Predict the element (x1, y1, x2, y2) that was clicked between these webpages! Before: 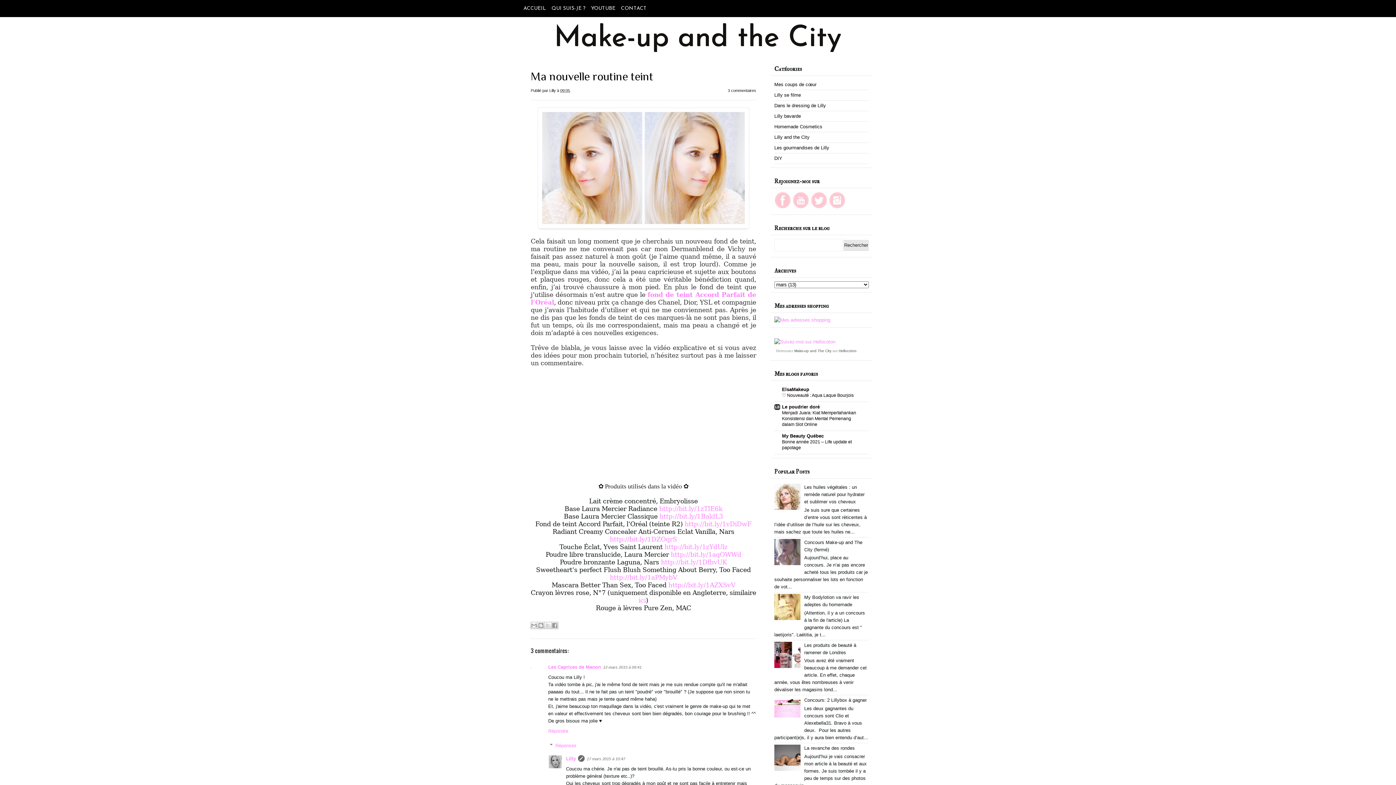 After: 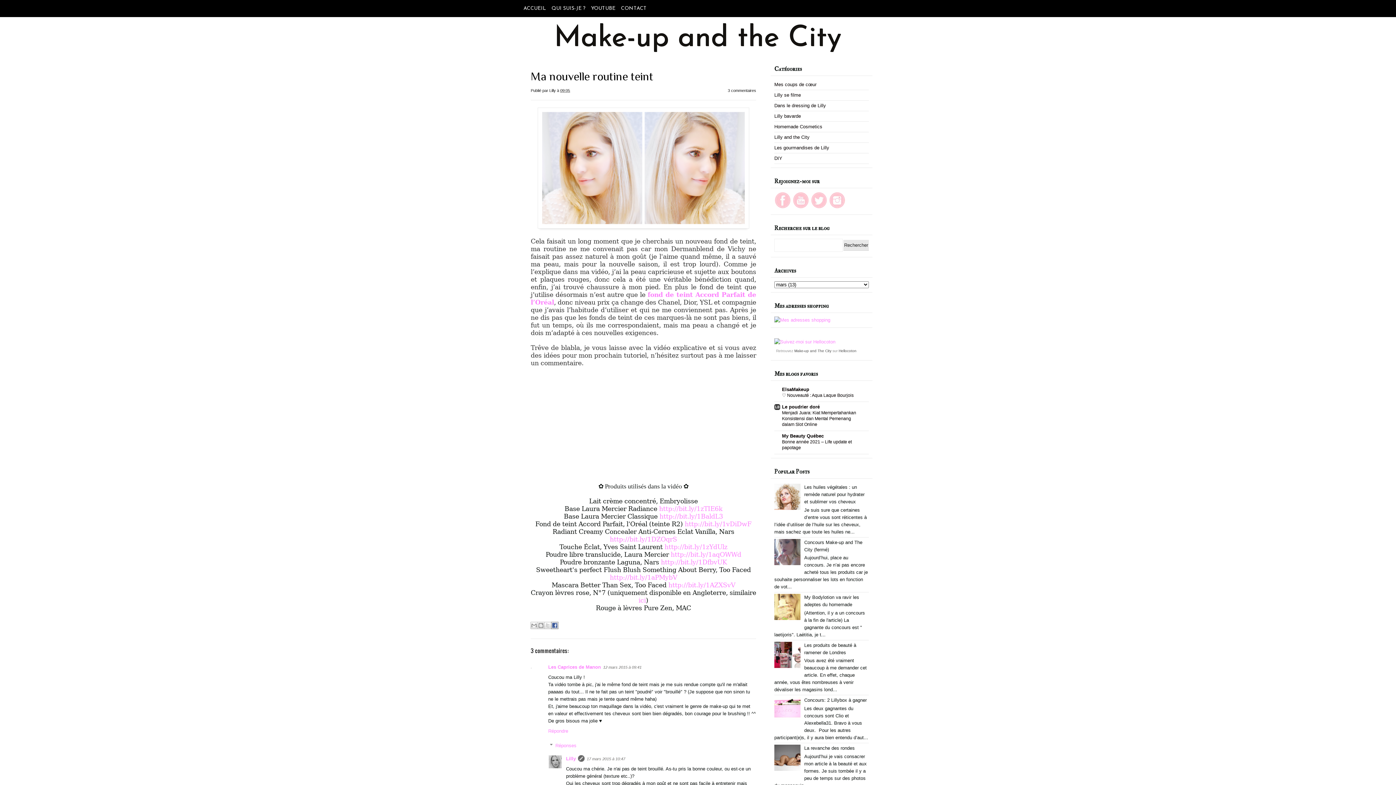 Action: label: Partager sur Facebook bbox: (551, 622, 558, 629)